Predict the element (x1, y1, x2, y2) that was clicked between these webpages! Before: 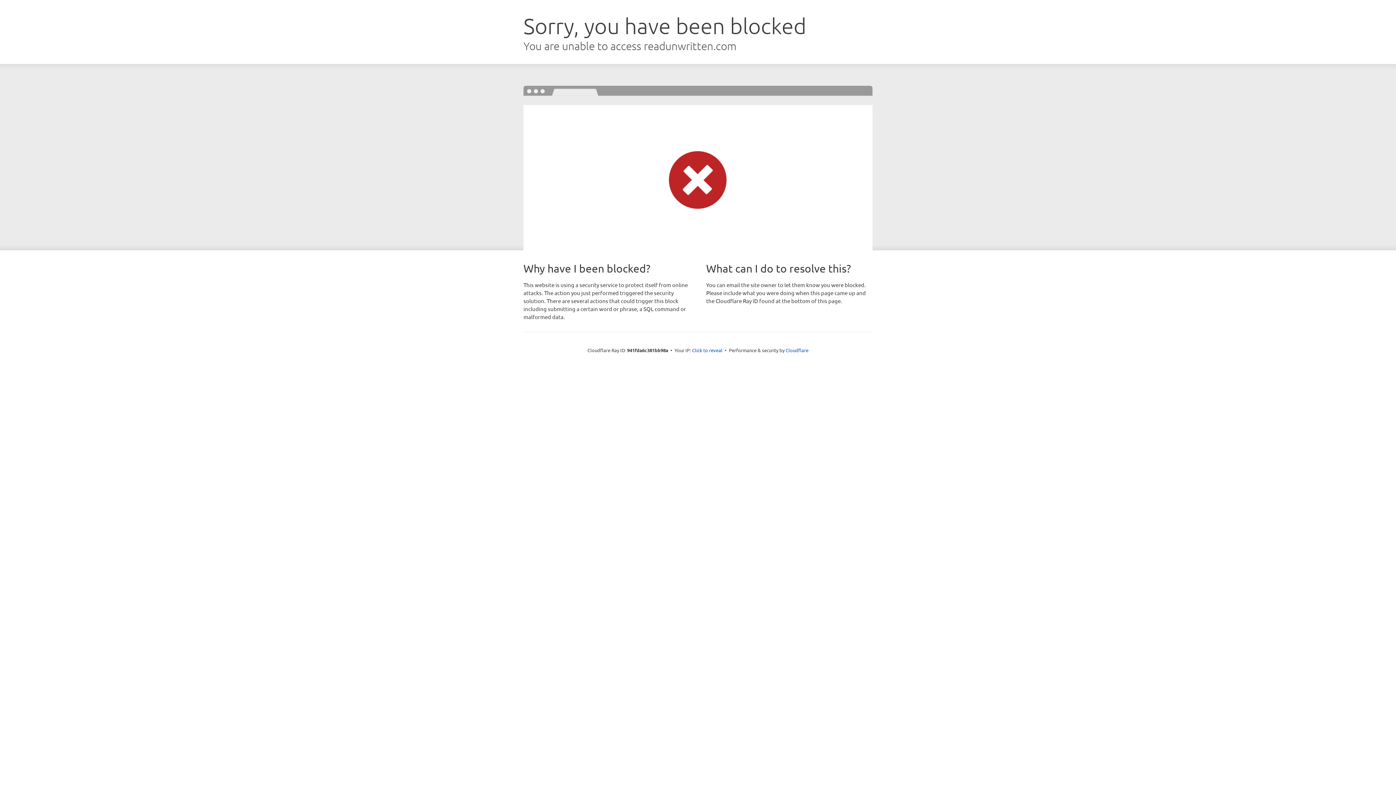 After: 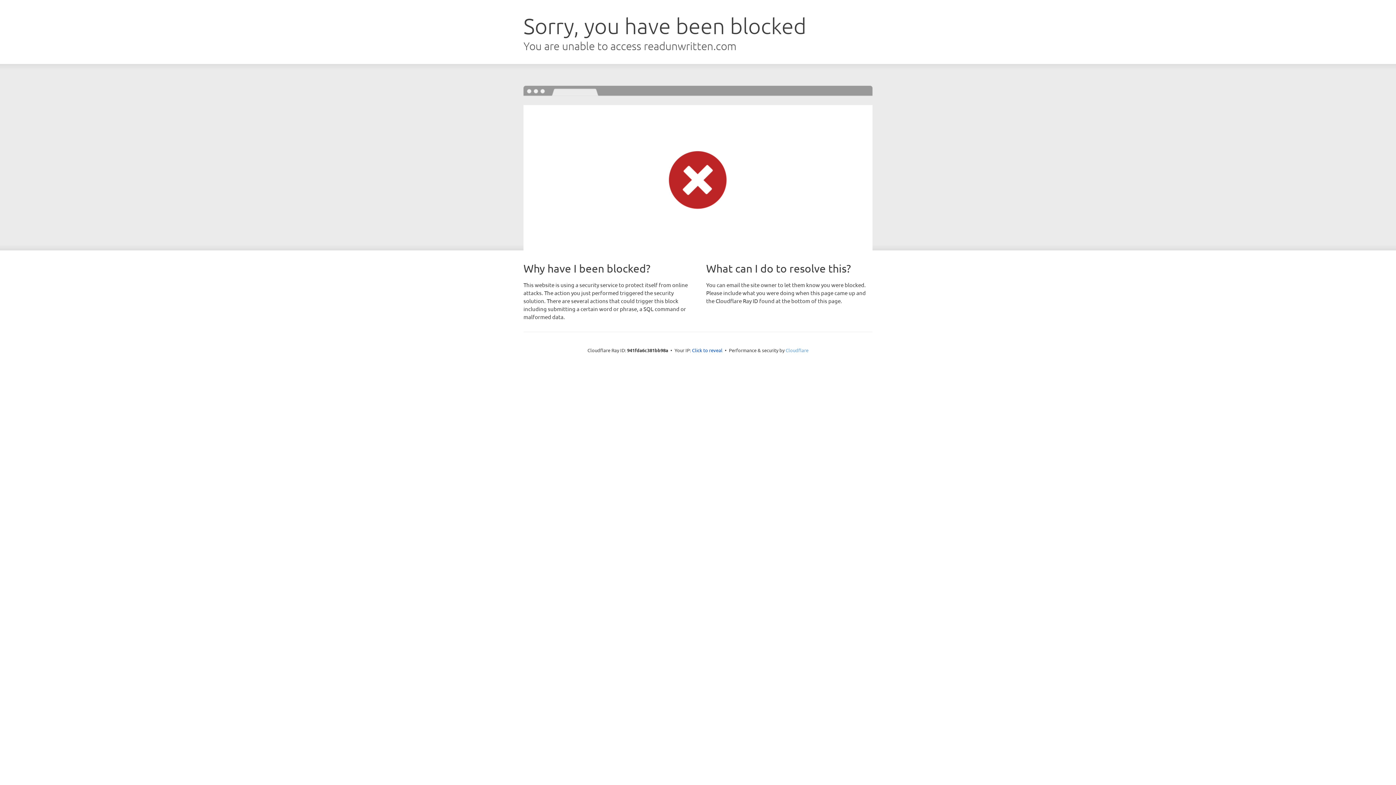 Action: bbox: (785, 347, 808, 353) label: Cloudflare